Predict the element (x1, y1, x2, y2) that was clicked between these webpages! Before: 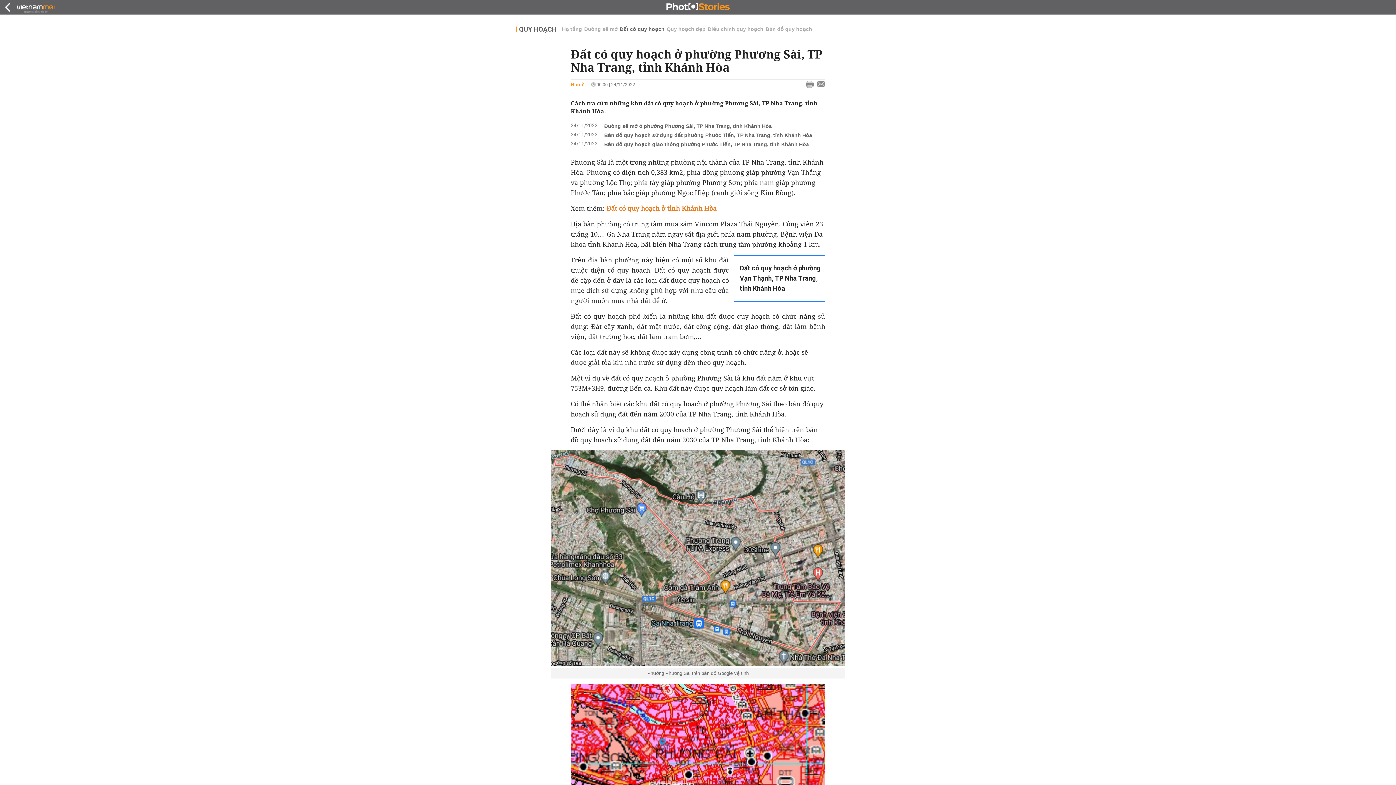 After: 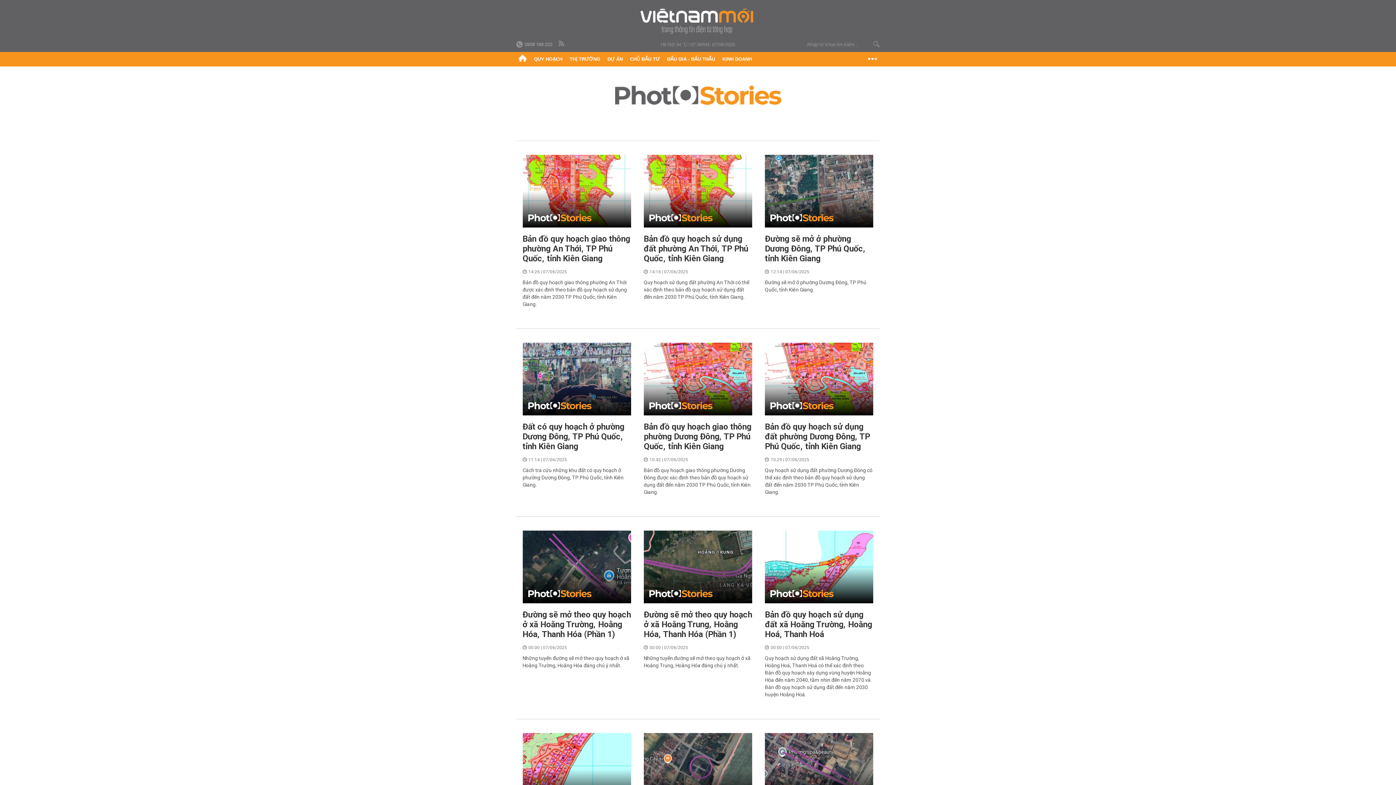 Action: bbox: (666, 2, 729, 12)